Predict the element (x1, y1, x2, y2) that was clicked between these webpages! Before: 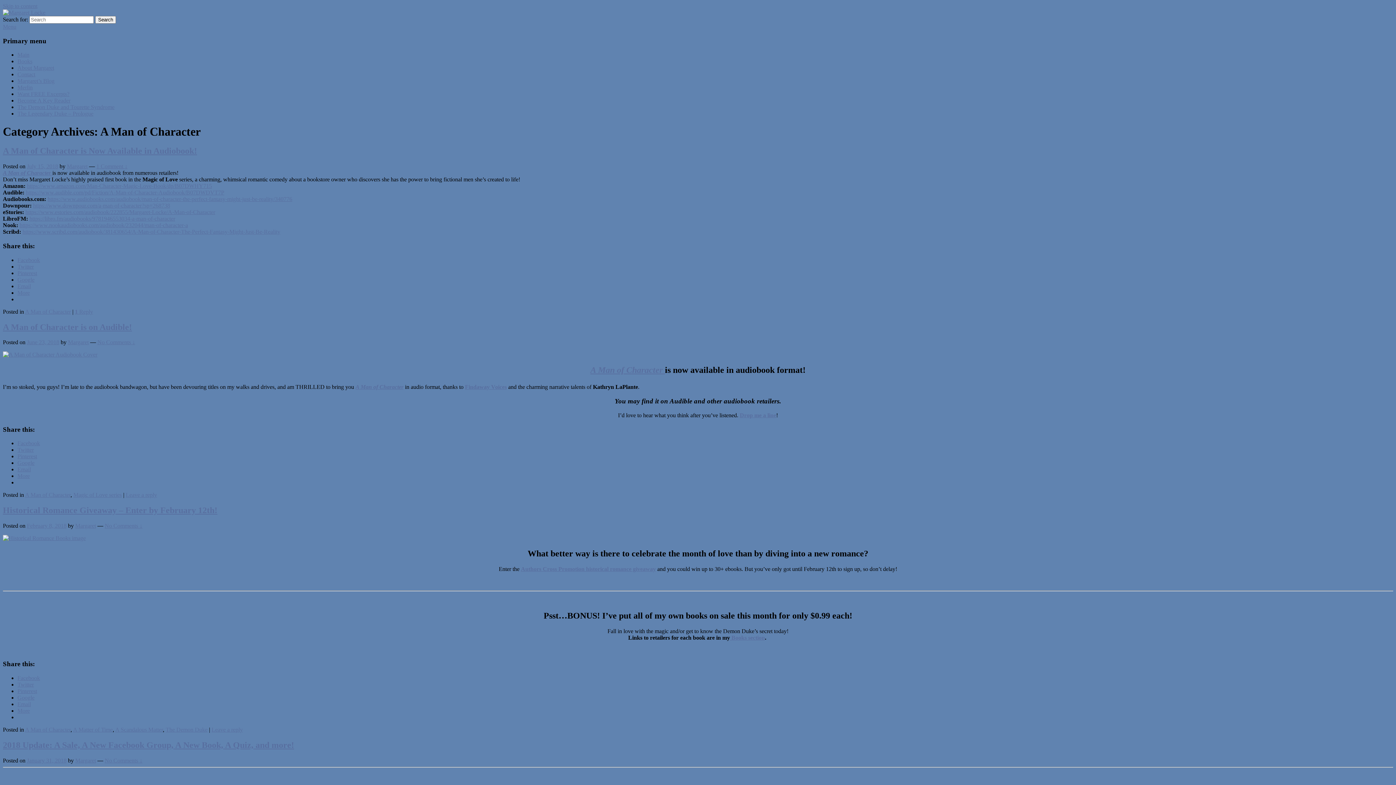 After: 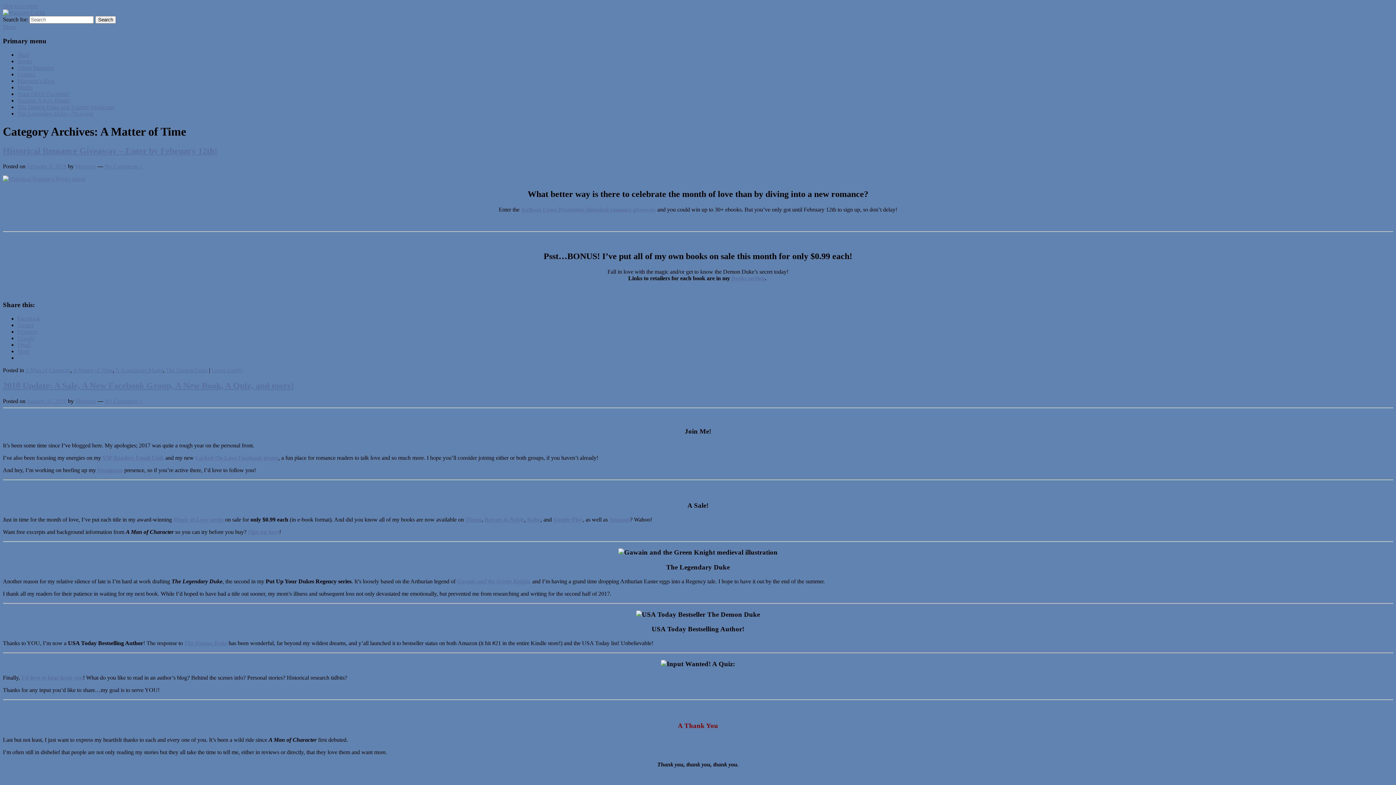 Action: label: A Matter of Time bbox: (73, 726, 112, 733)